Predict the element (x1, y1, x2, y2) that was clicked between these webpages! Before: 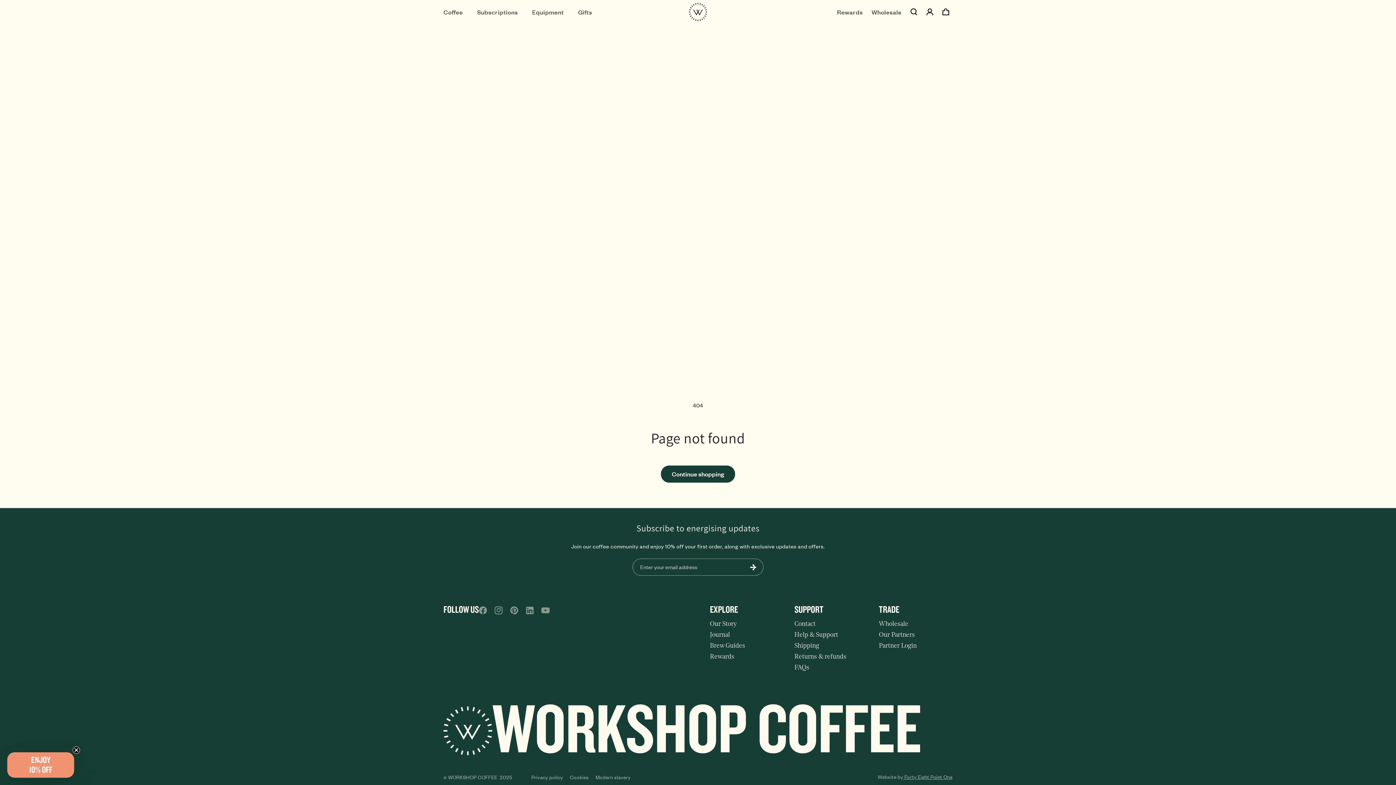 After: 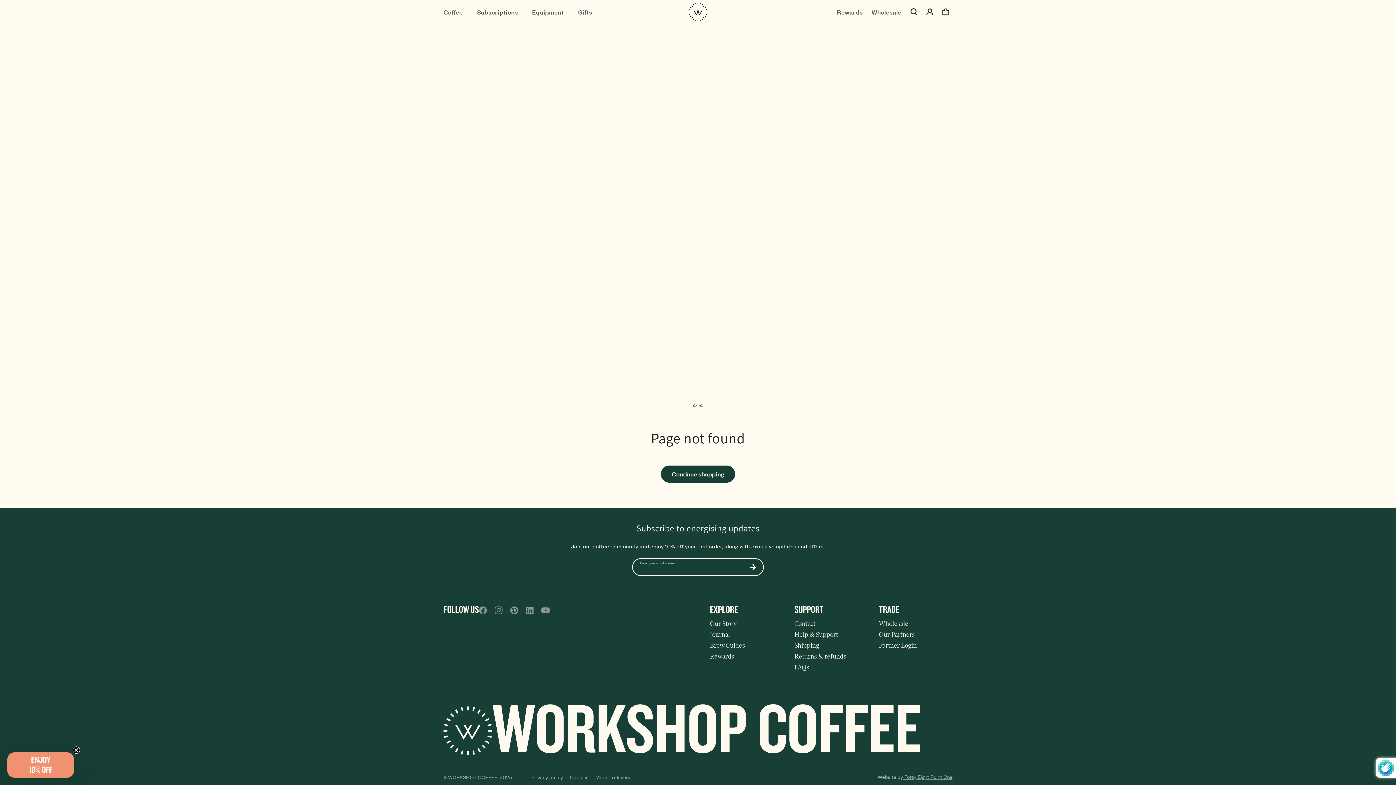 Action: label: Subscribe bbox: (743, 558, 763, 576)